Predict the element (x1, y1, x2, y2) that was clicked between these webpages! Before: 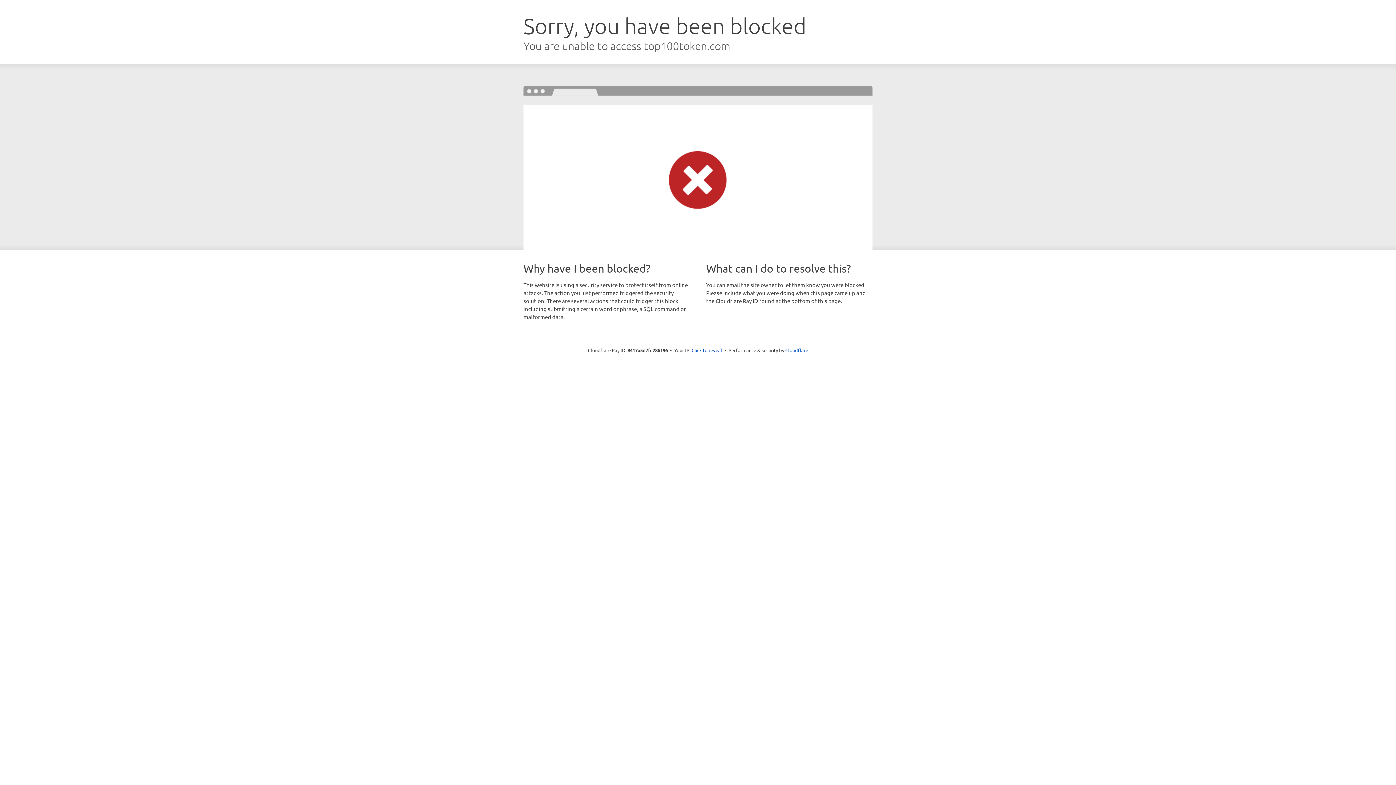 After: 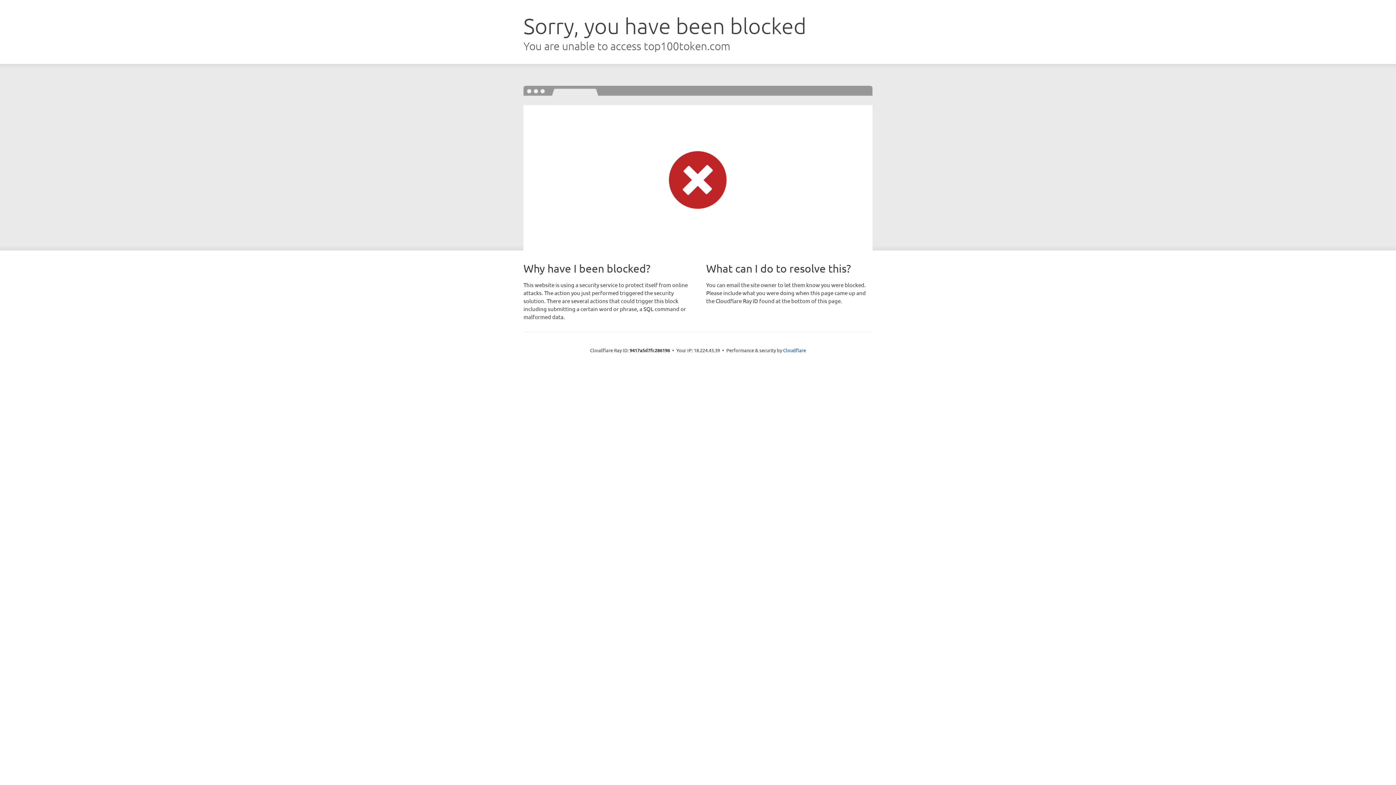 Action: label: Click to reveal bbox: (691, 346, 722, 353)